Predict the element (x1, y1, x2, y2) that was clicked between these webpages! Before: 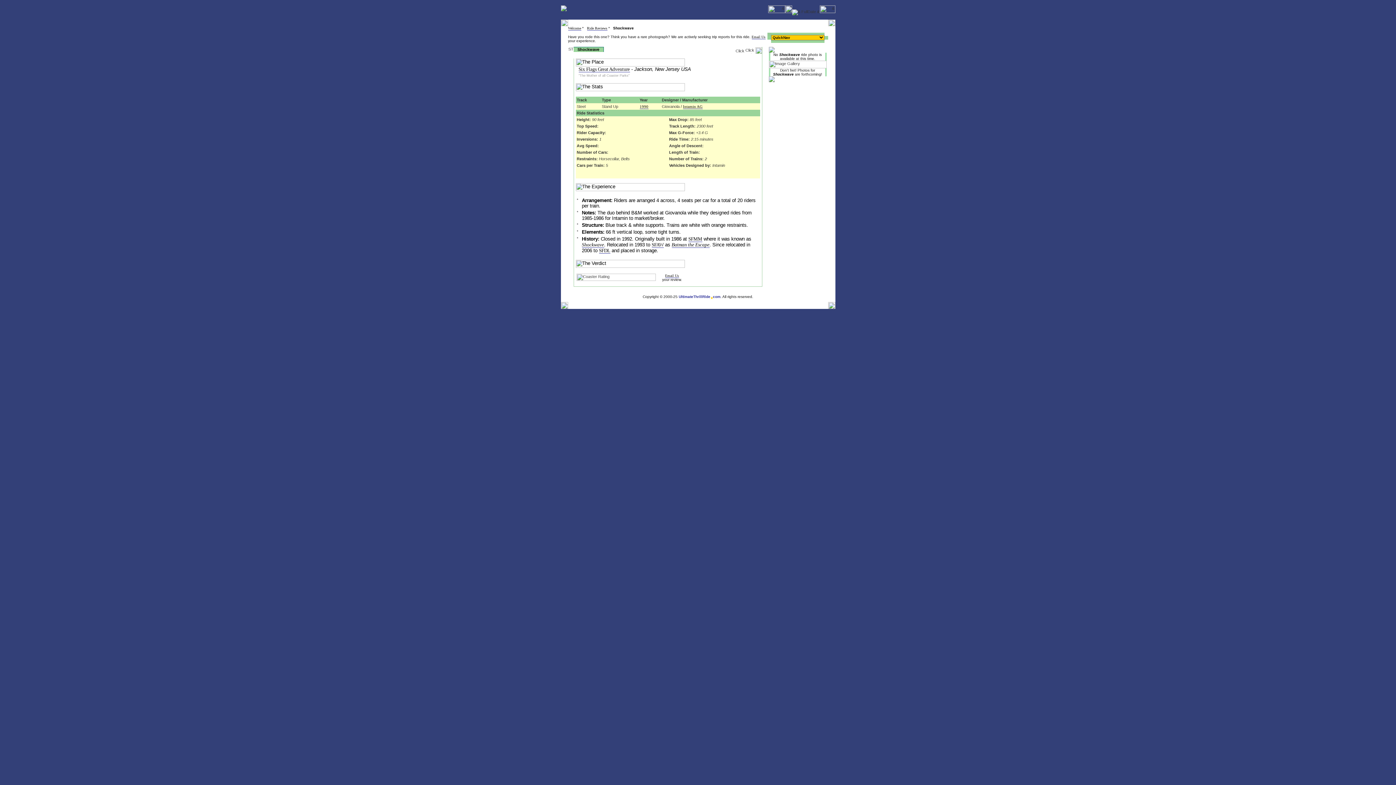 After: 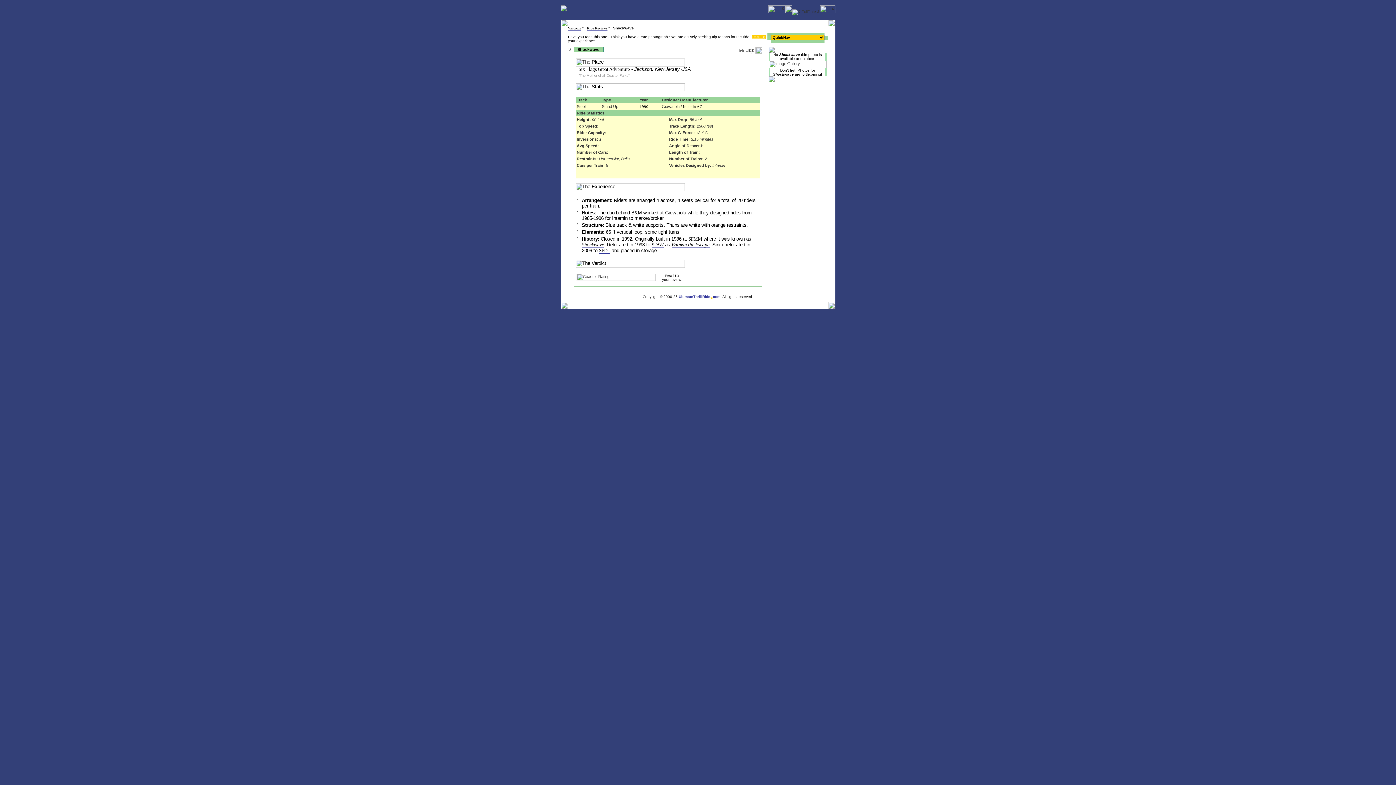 Action: bbox: (751, 34, 765, 39) label: Email Us